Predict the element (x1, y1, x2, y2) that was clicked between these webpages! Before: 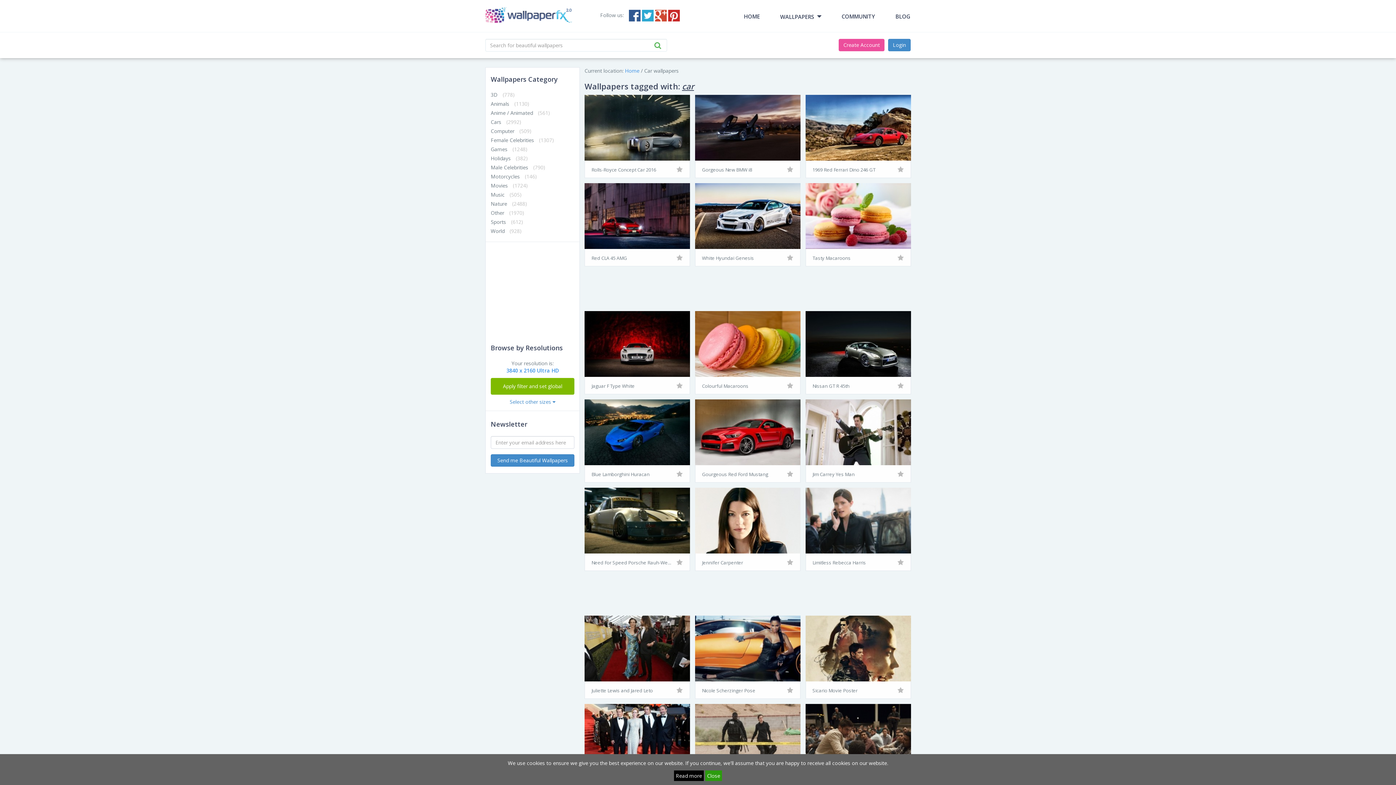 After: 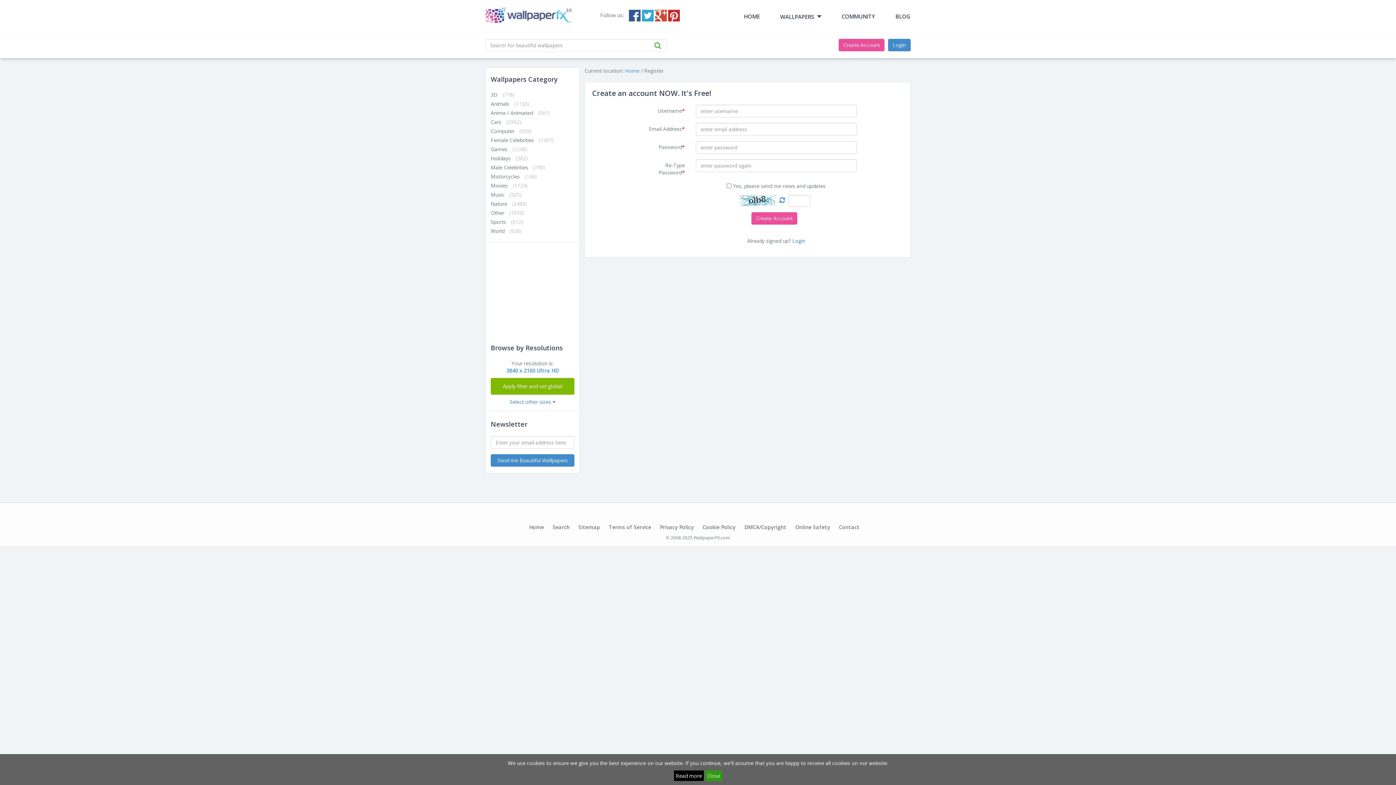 Action: bbox: (838, 38, 884, 51) label: Create Account